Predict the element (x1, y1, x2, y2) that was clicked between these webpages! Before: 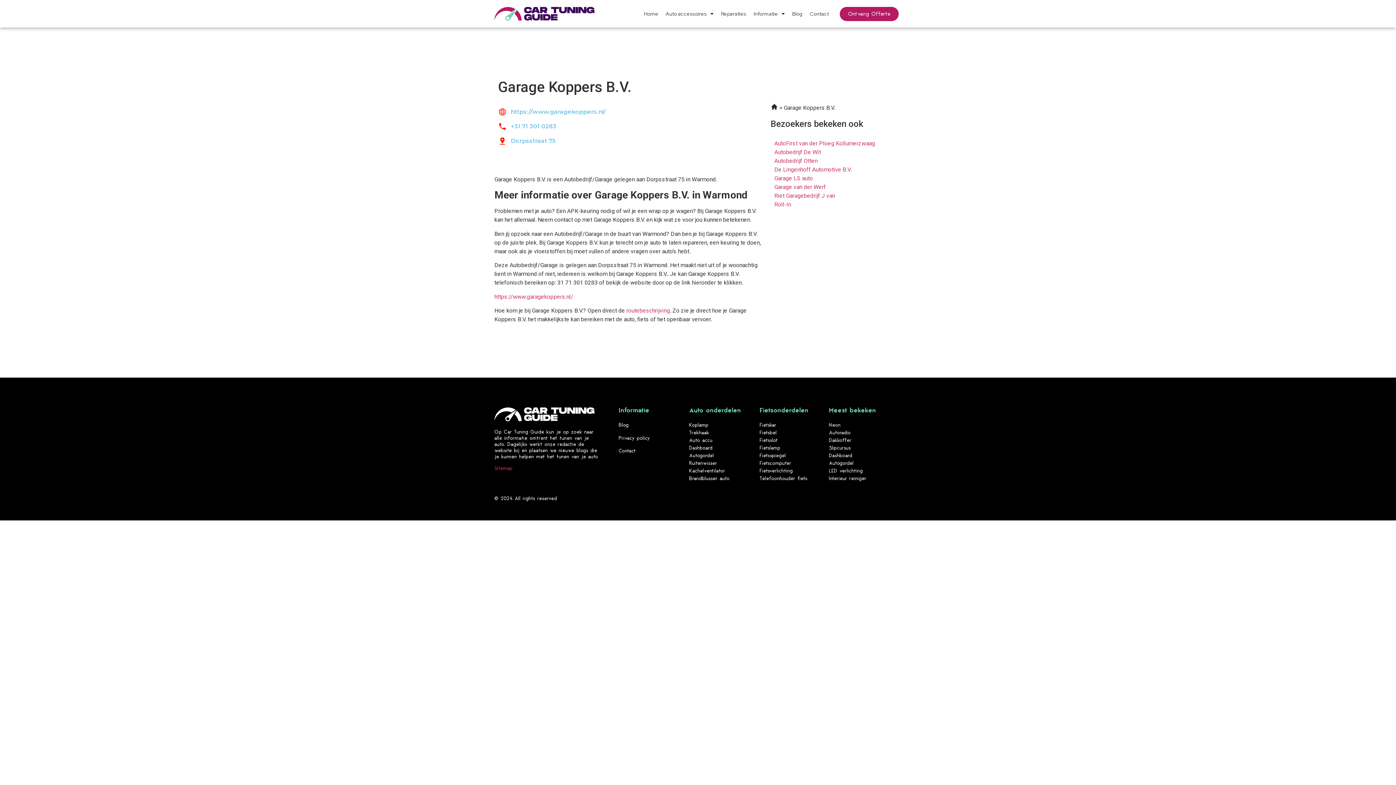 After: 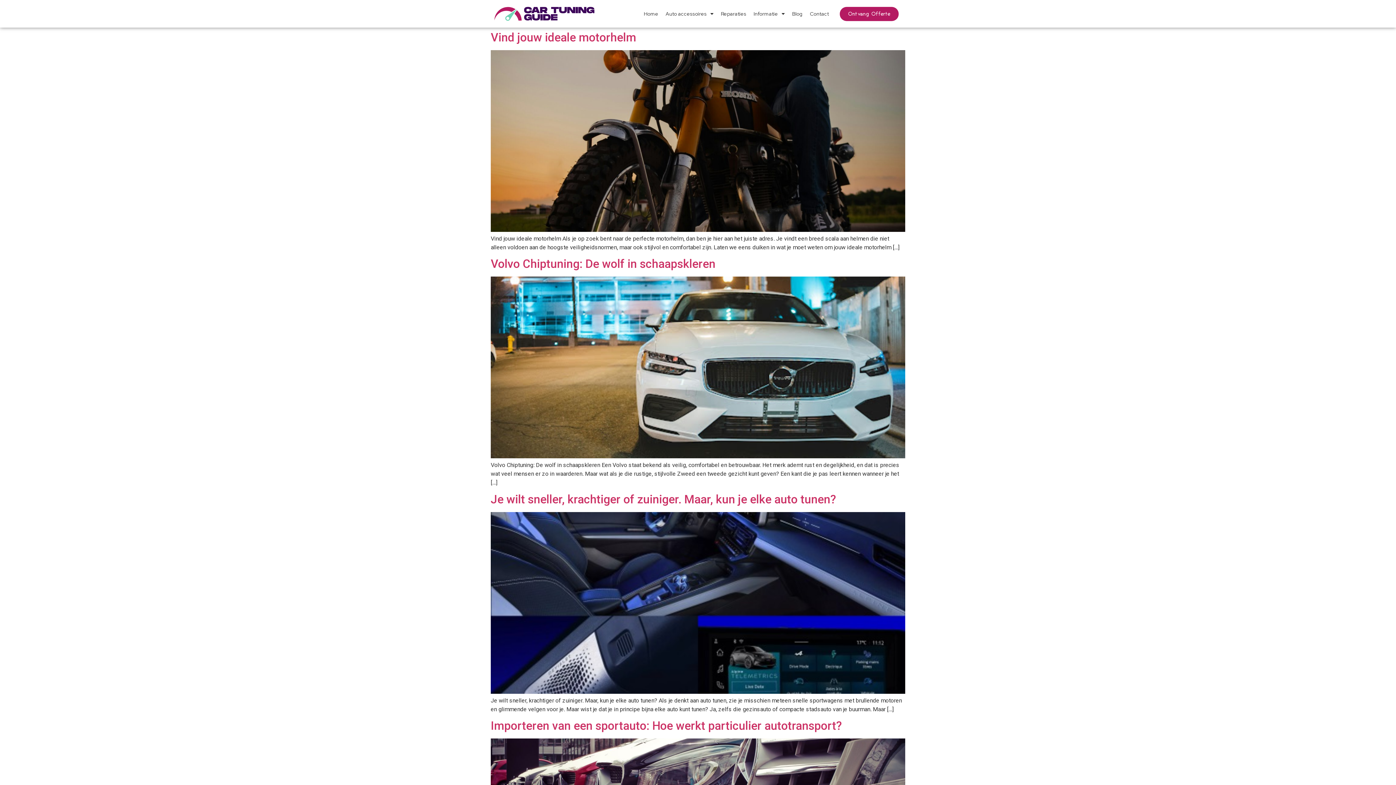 Action: bbox: (788, 5, 806, 22) label: Blog